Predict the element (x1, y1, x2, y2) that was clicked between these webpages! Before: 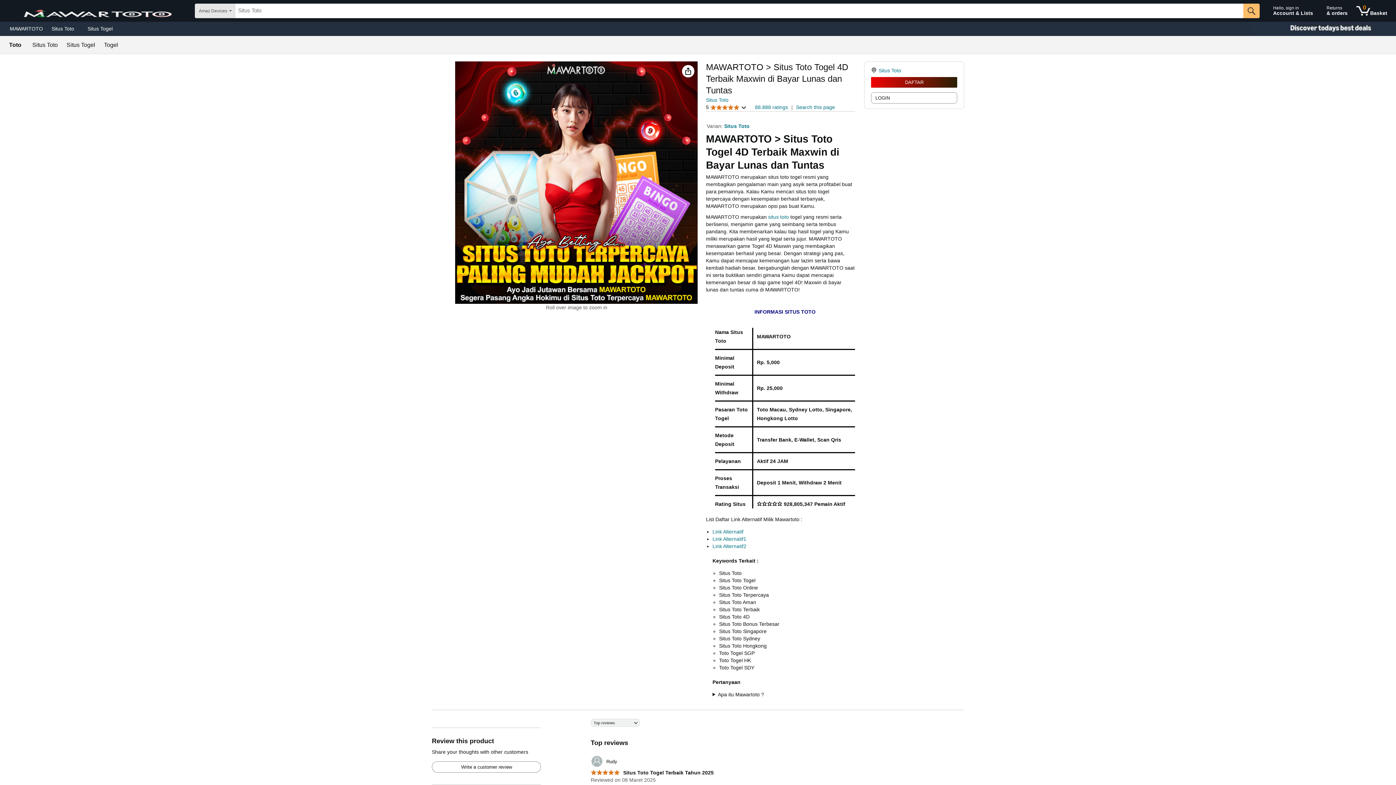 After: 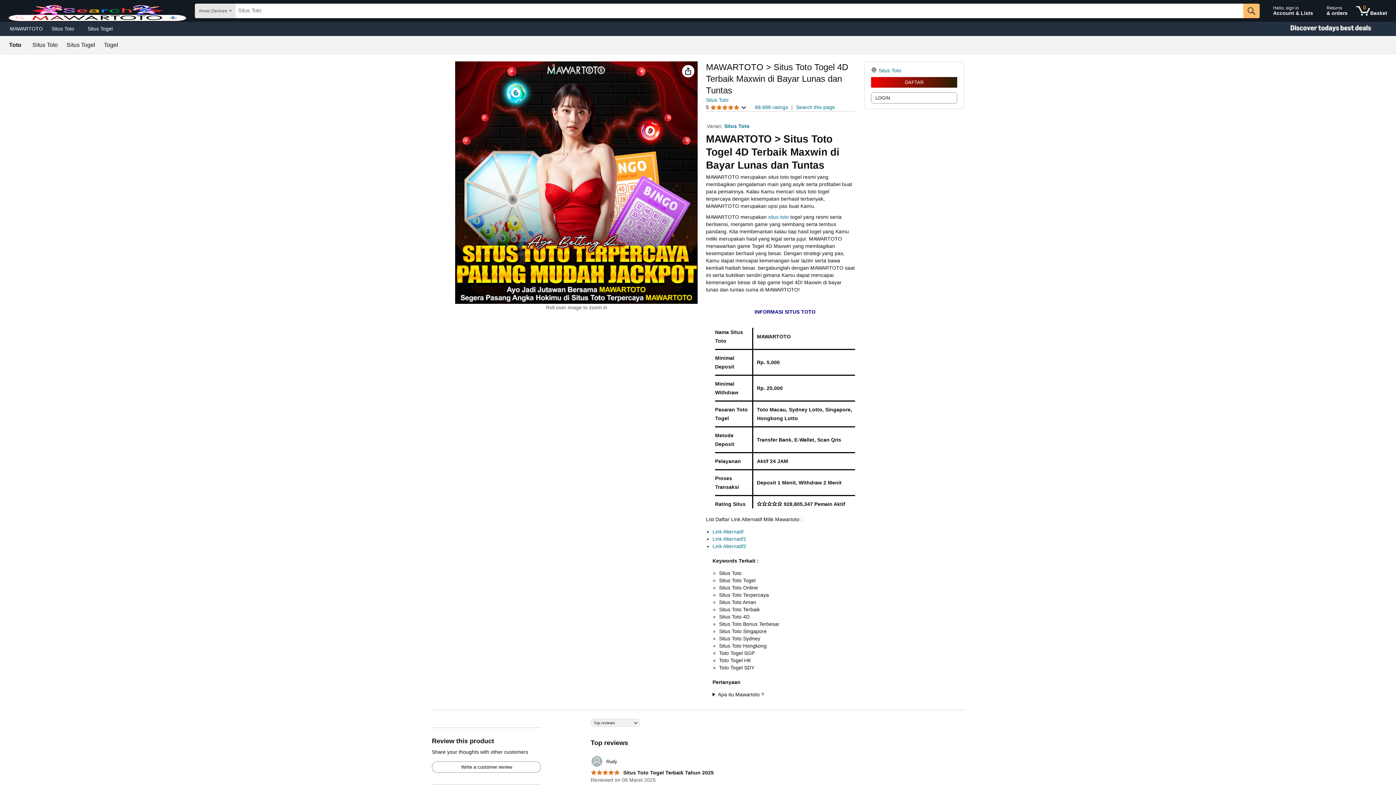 Action: bbox: (66, 42, 95, 48) label: Situs Togel